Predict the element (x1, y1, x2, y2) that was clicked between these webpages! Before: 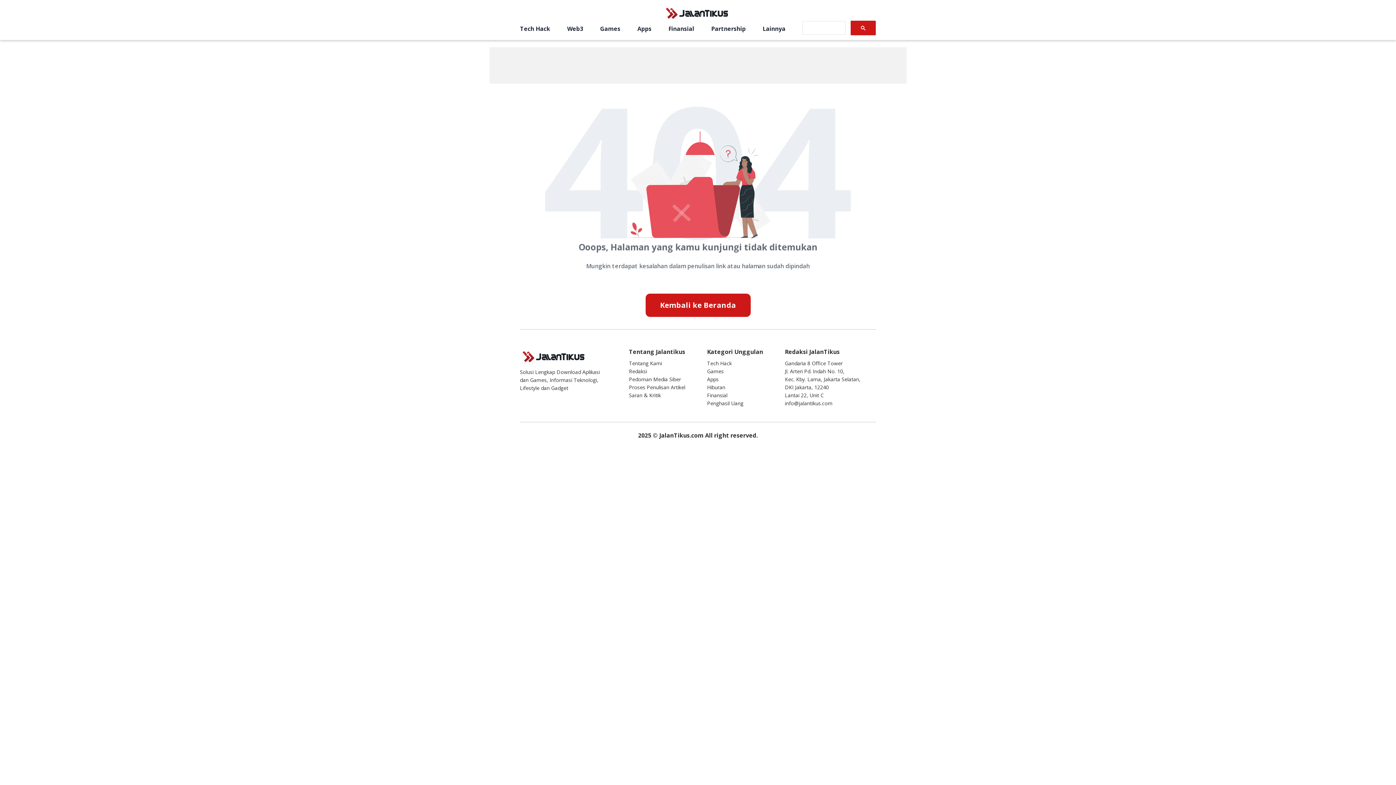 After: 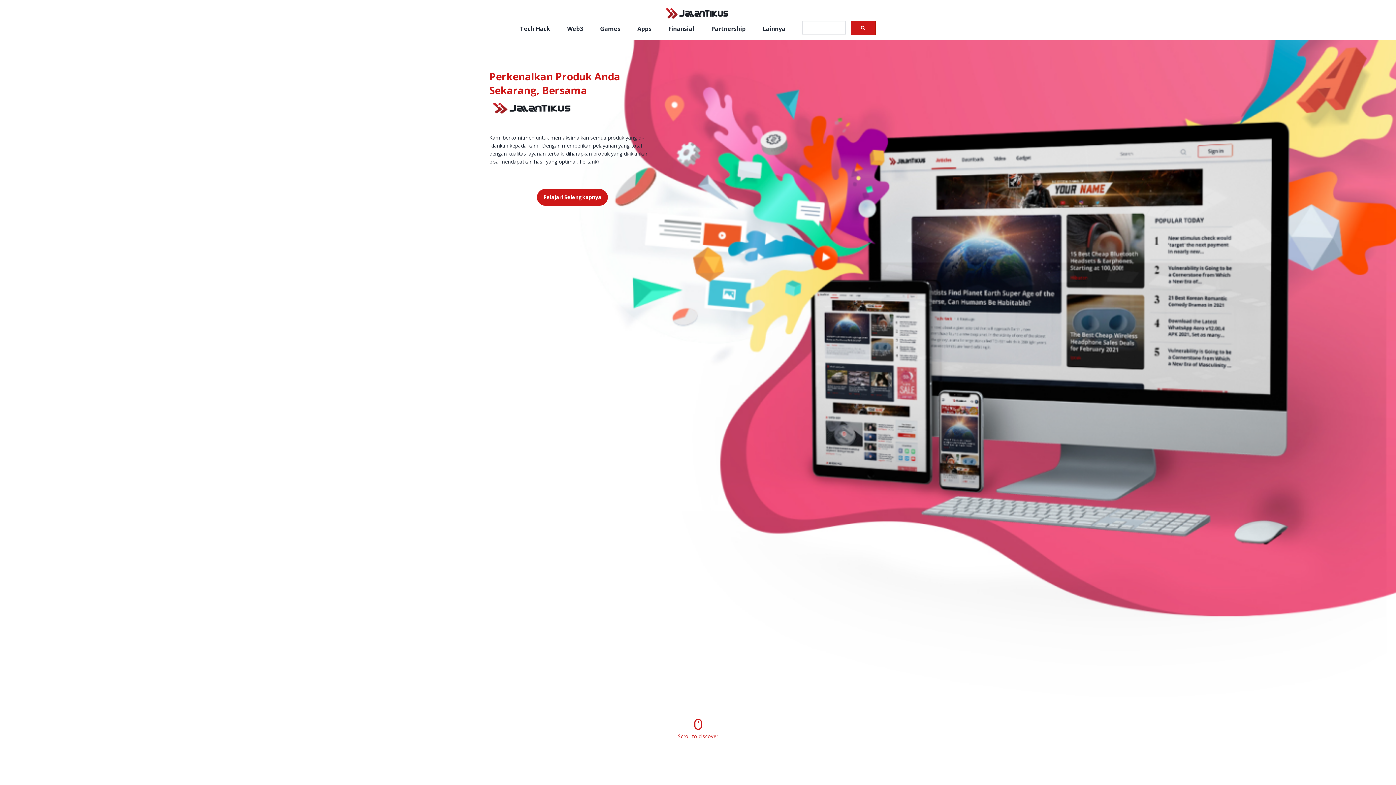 Action: bbox: (711, 24, 745, 33) label: Partnership